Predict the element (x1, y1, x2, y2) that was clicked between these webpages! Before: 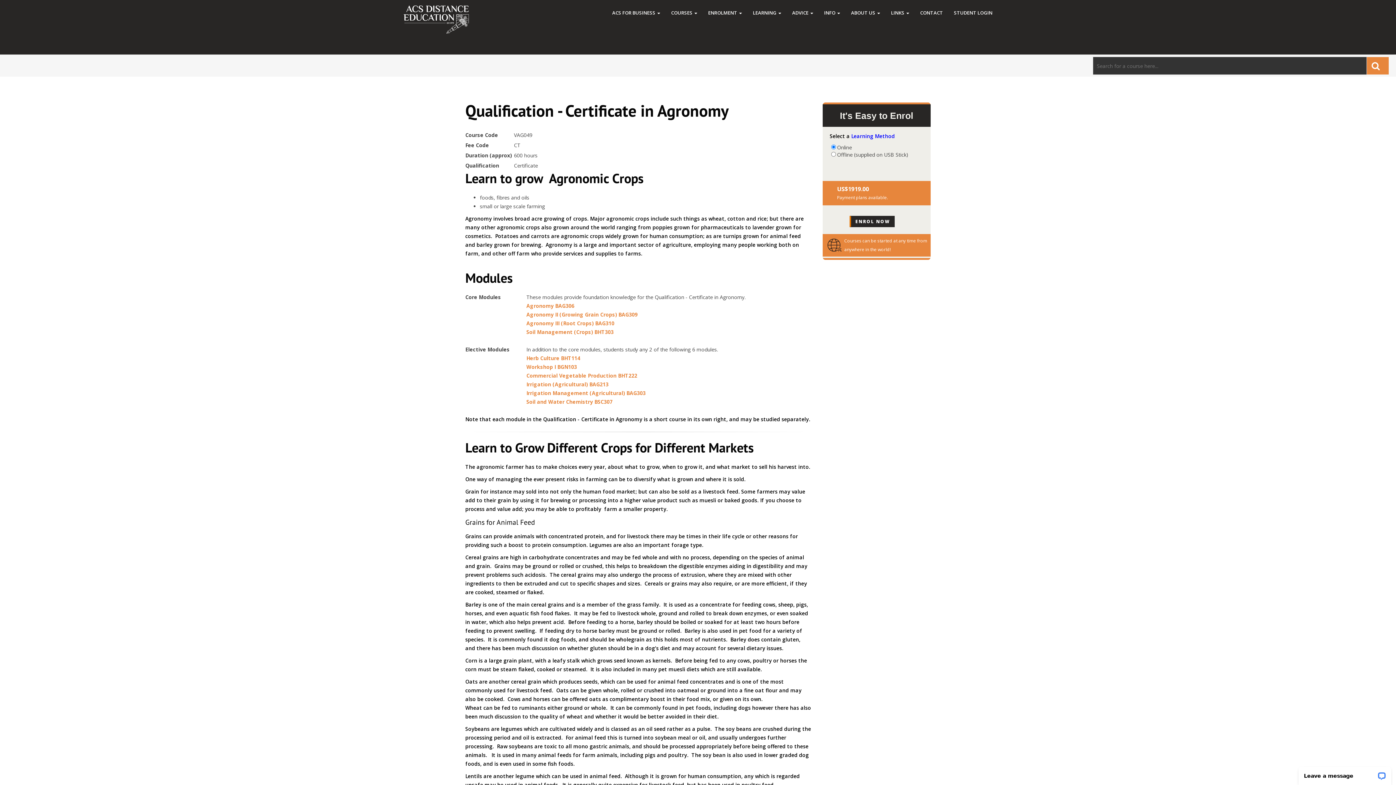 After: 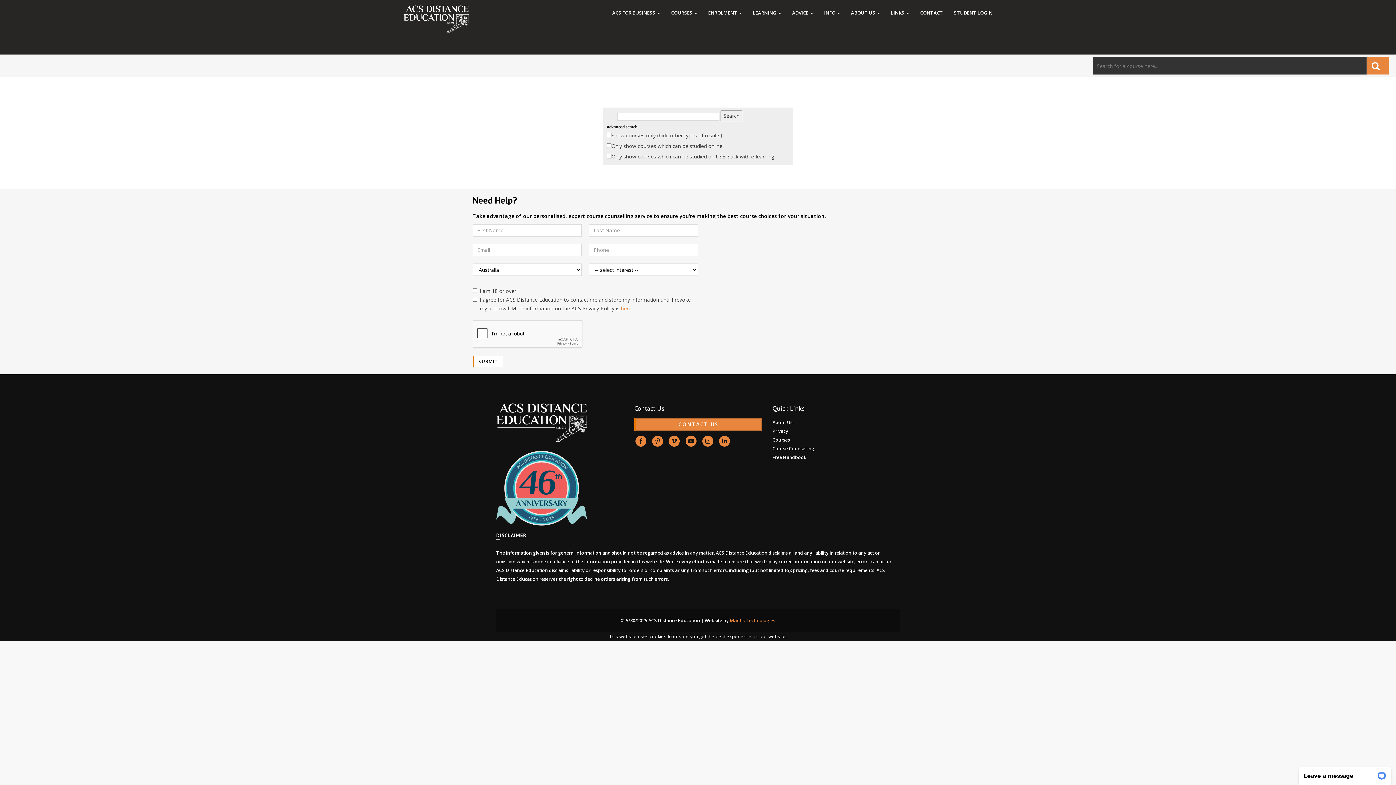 Action: bbox: (1367, 57, 1389, 74)